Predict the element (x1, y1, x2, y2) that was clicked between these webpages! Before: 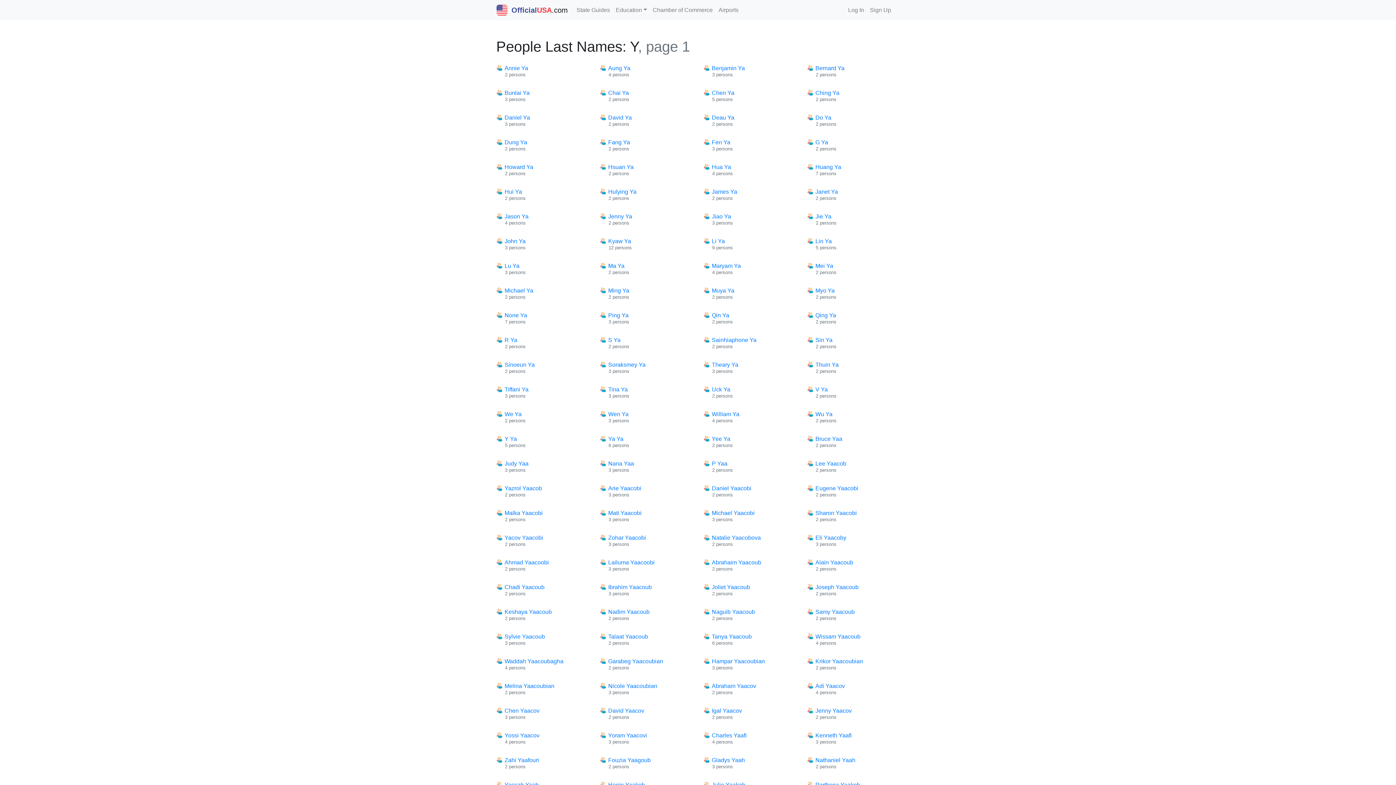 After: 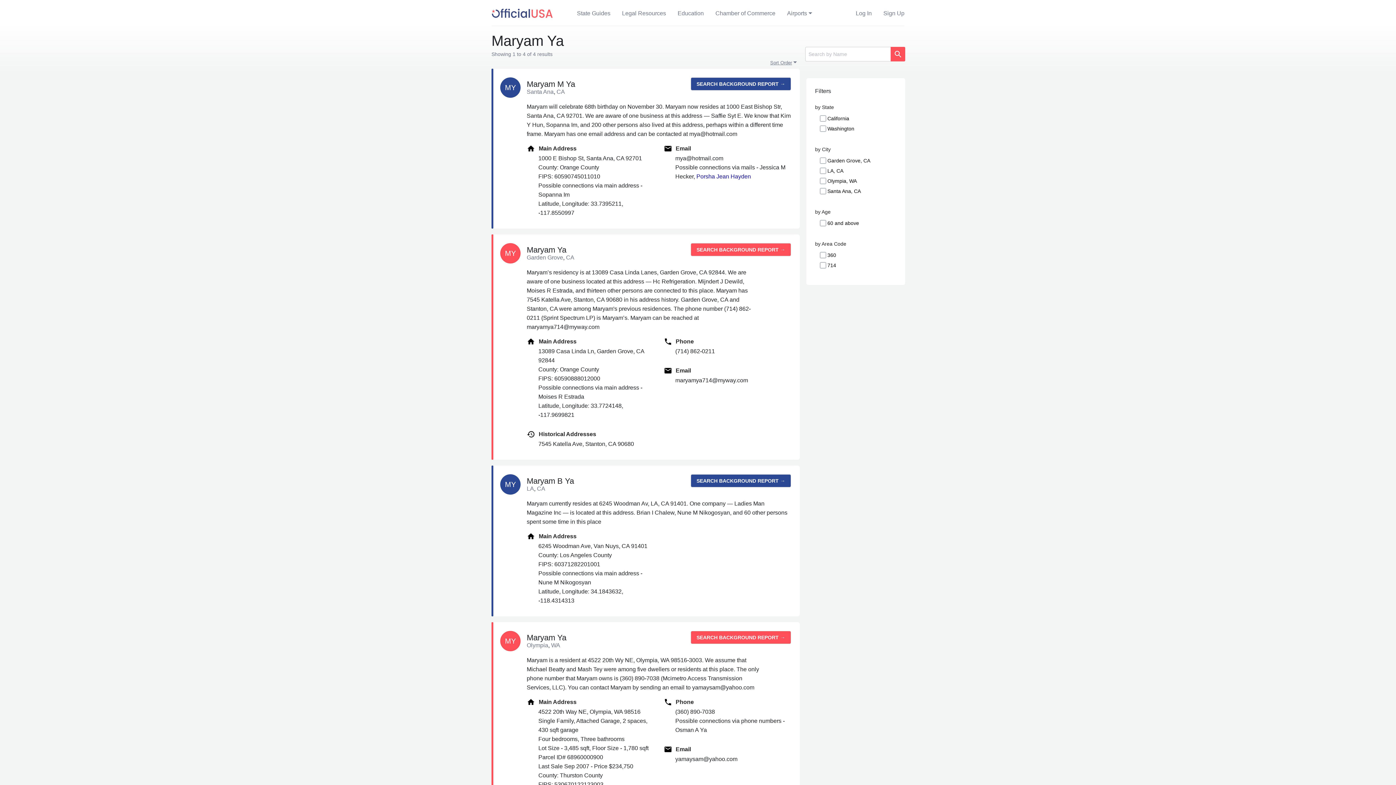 Action: label: Maryam Ya bbox: (704, 262, 741, 269)